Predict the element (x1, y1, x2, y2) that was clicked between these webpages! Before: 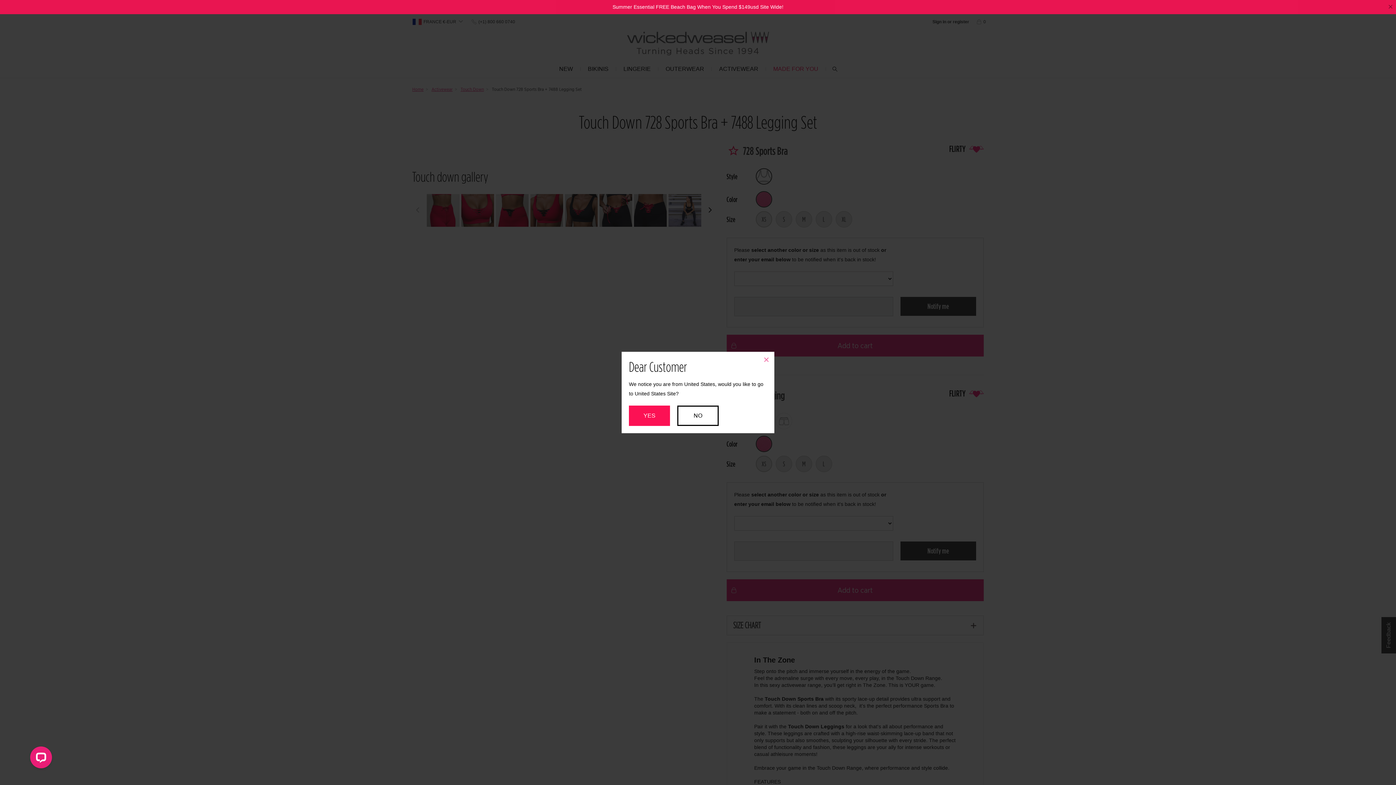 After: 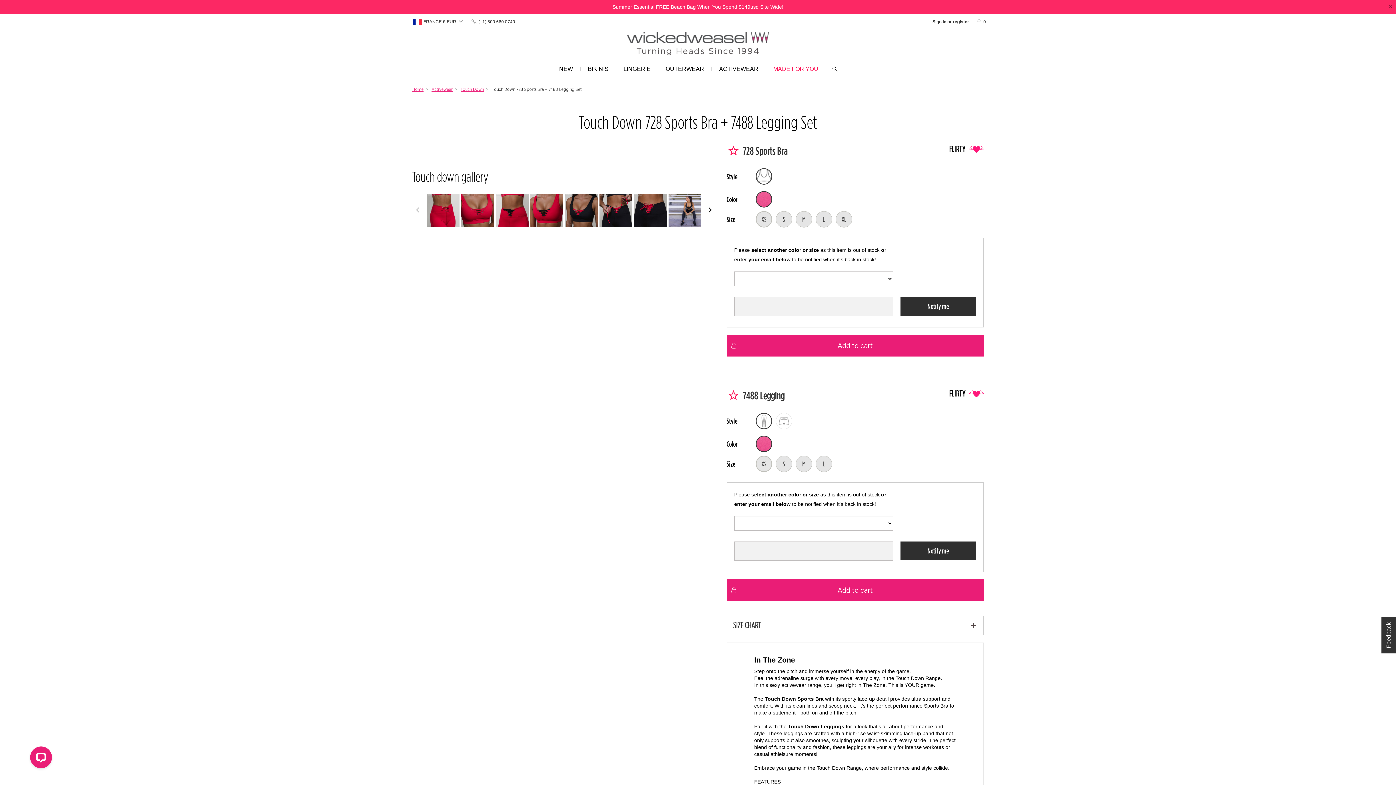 Action: bbox: (758, 351, 774, 367) label: ×